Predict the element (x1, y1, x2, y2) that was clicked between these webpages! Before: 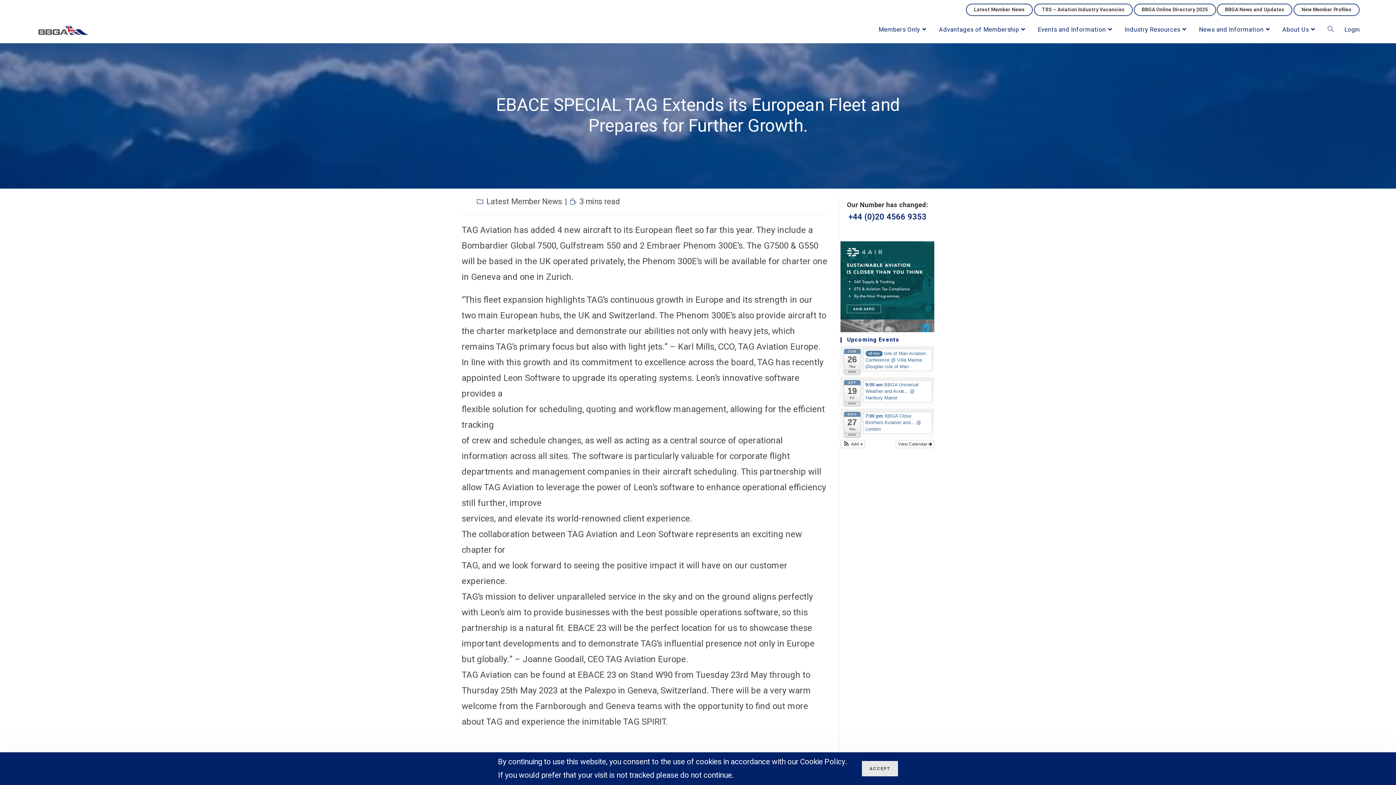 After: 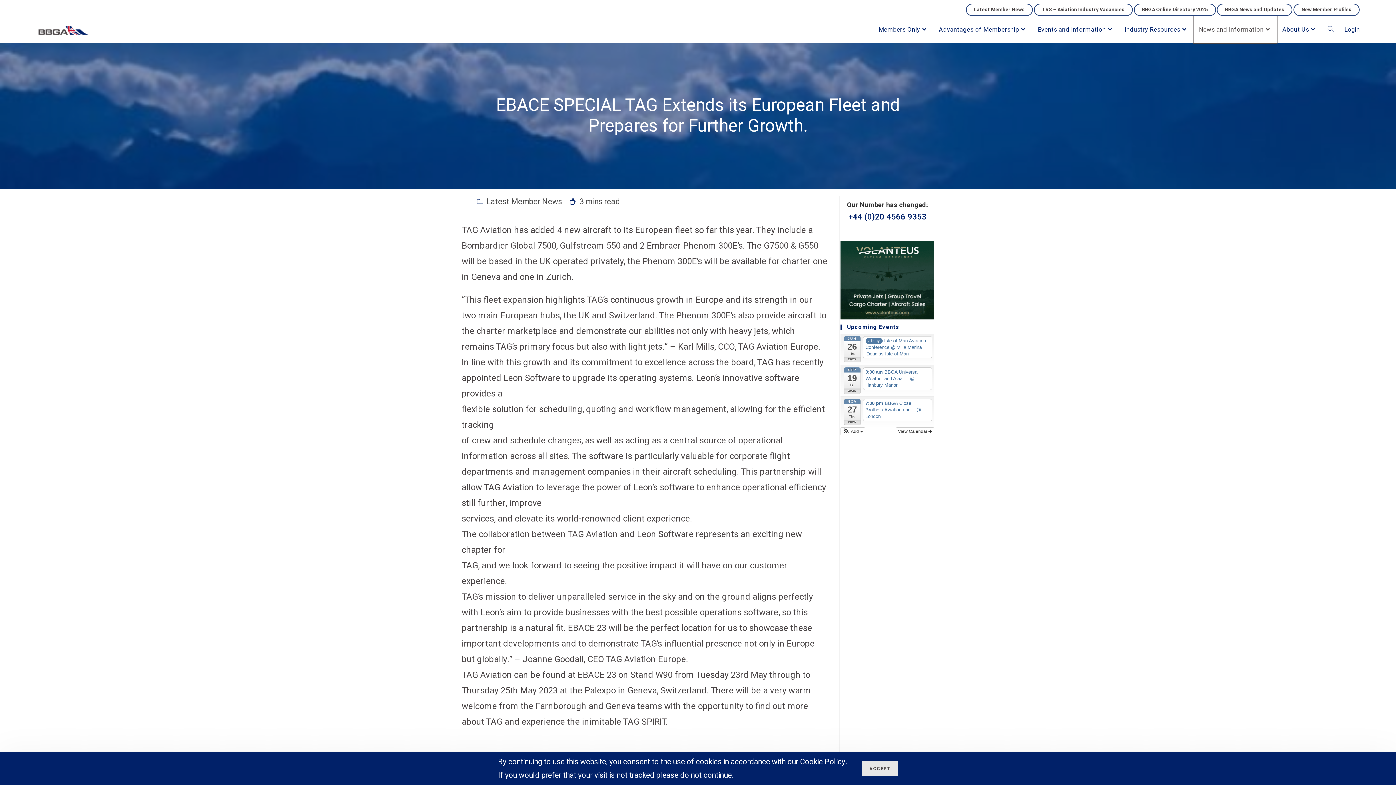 Action: bbox: (1193, 16, 1277, 43) label: News and Information